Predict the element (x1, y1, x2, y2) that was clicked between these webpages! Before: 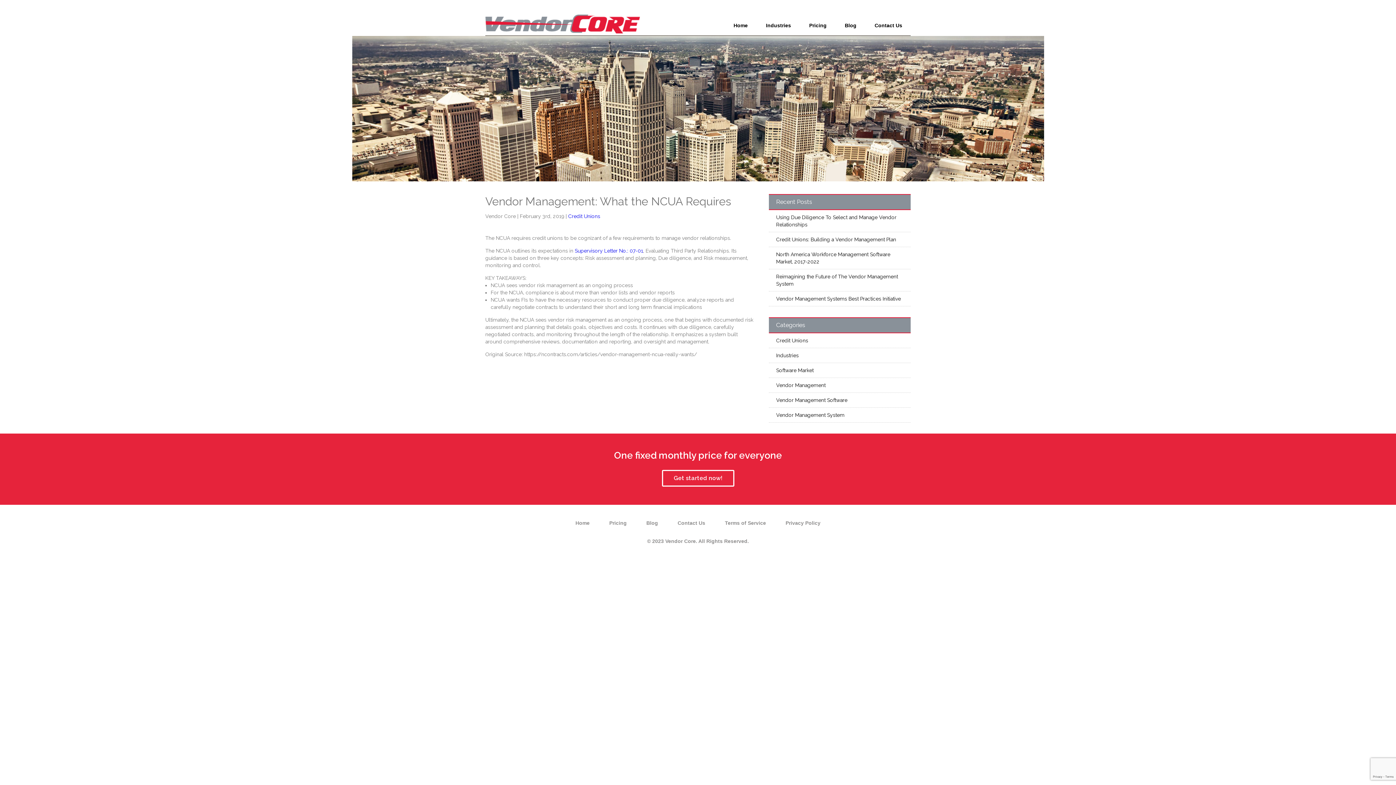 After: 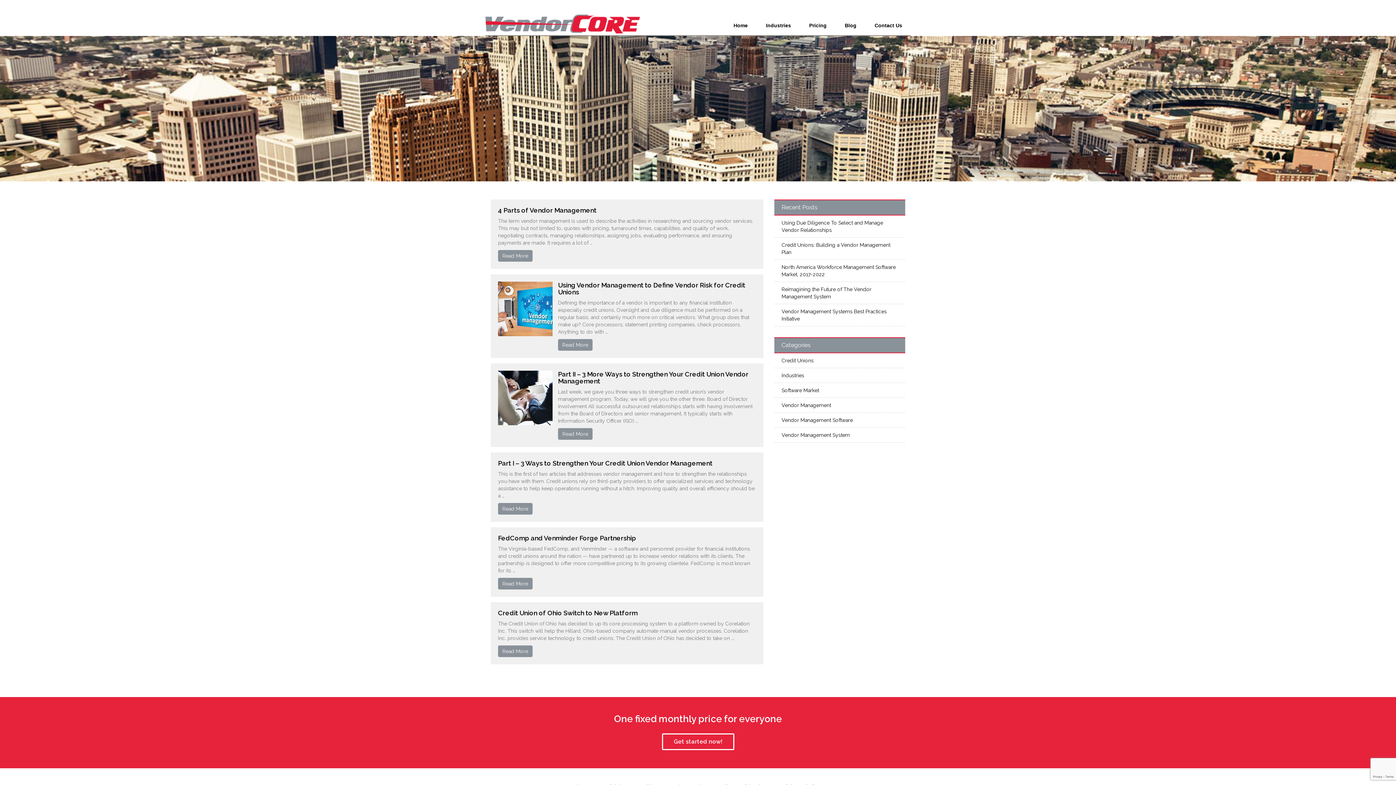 Action: label: Industries bbox: (769, 348, 910, 362)